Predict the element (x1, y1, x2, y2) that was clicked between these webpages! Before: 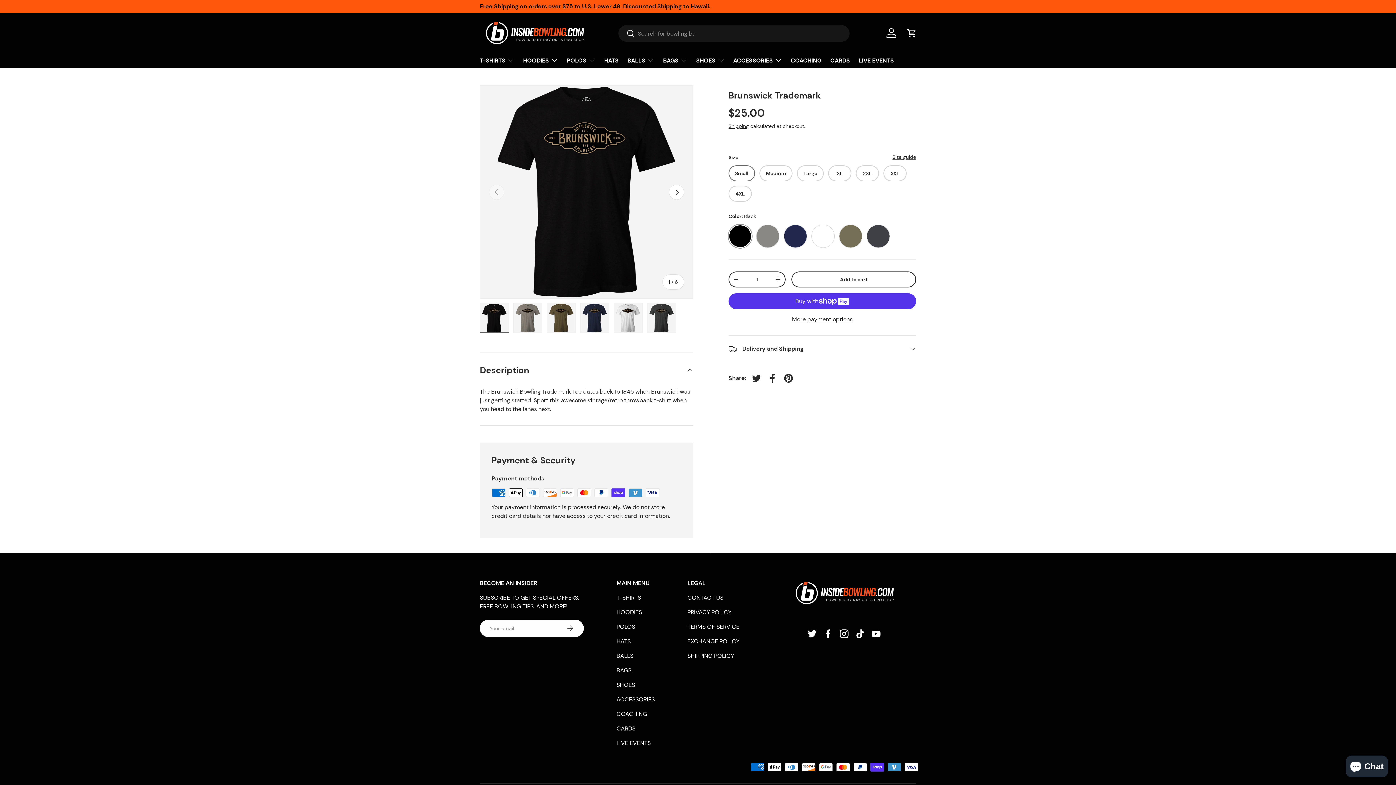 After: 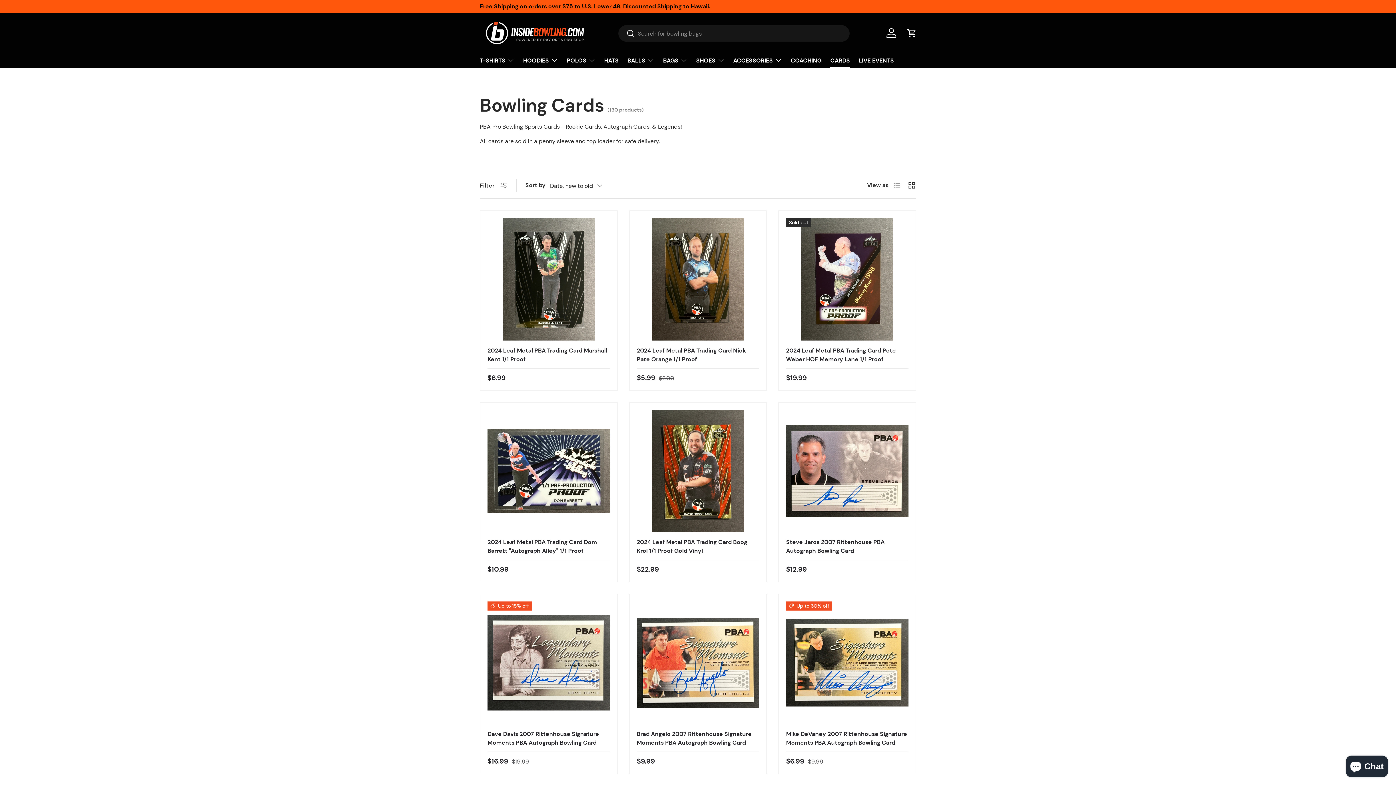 Action: bbox: (616, 725, 635, 732) label: CARDS